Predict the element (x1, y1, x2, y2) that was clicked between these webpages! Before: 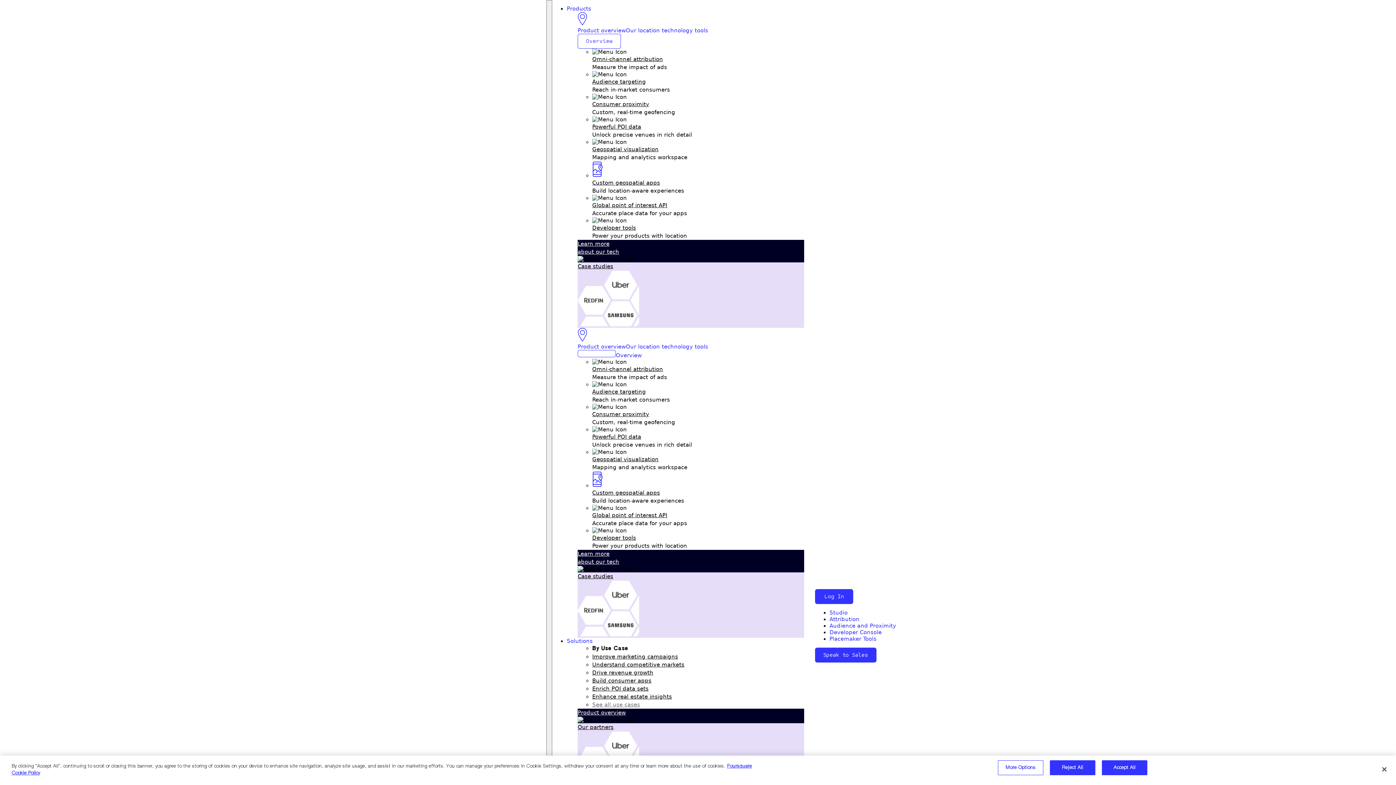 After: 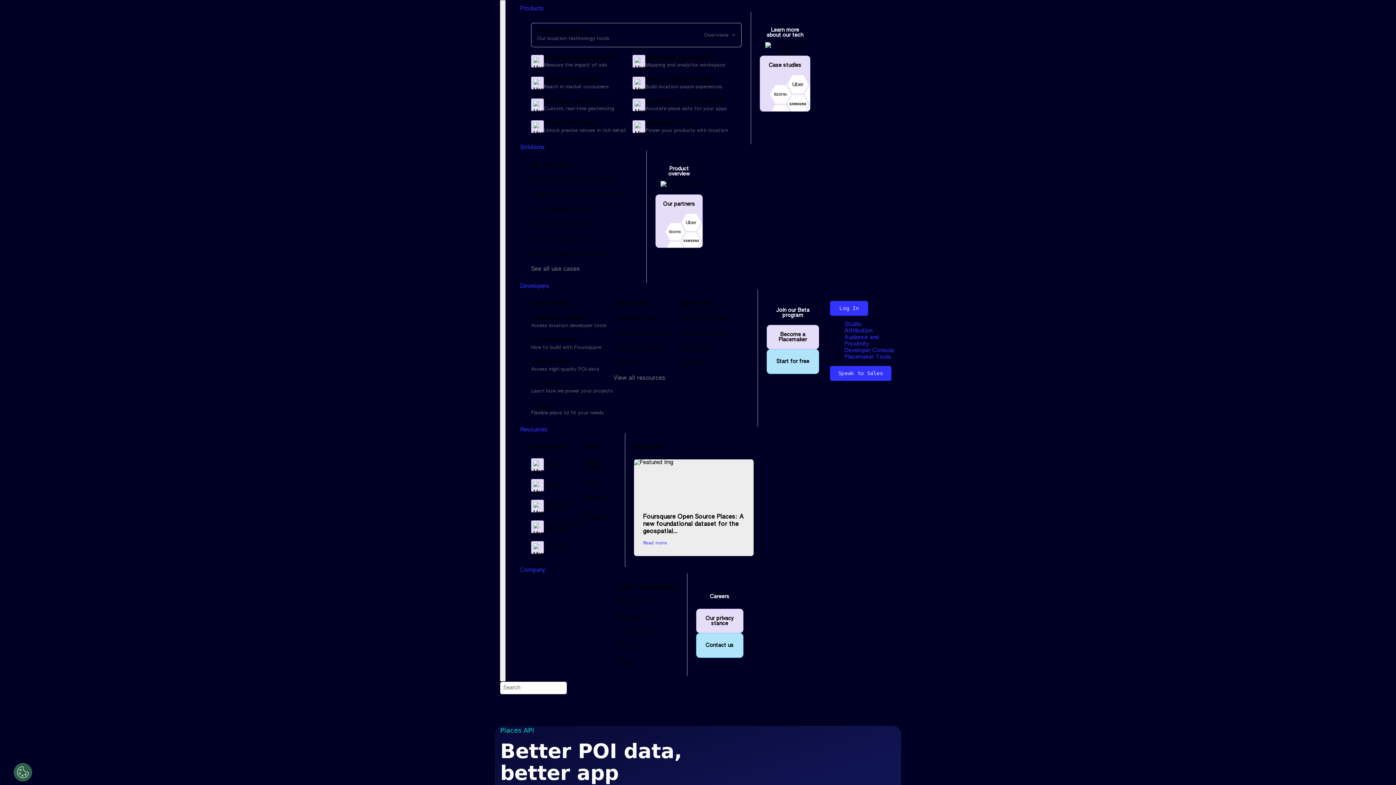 Action: bbox: (592, 512, 667, 518) label: Global point of interest API